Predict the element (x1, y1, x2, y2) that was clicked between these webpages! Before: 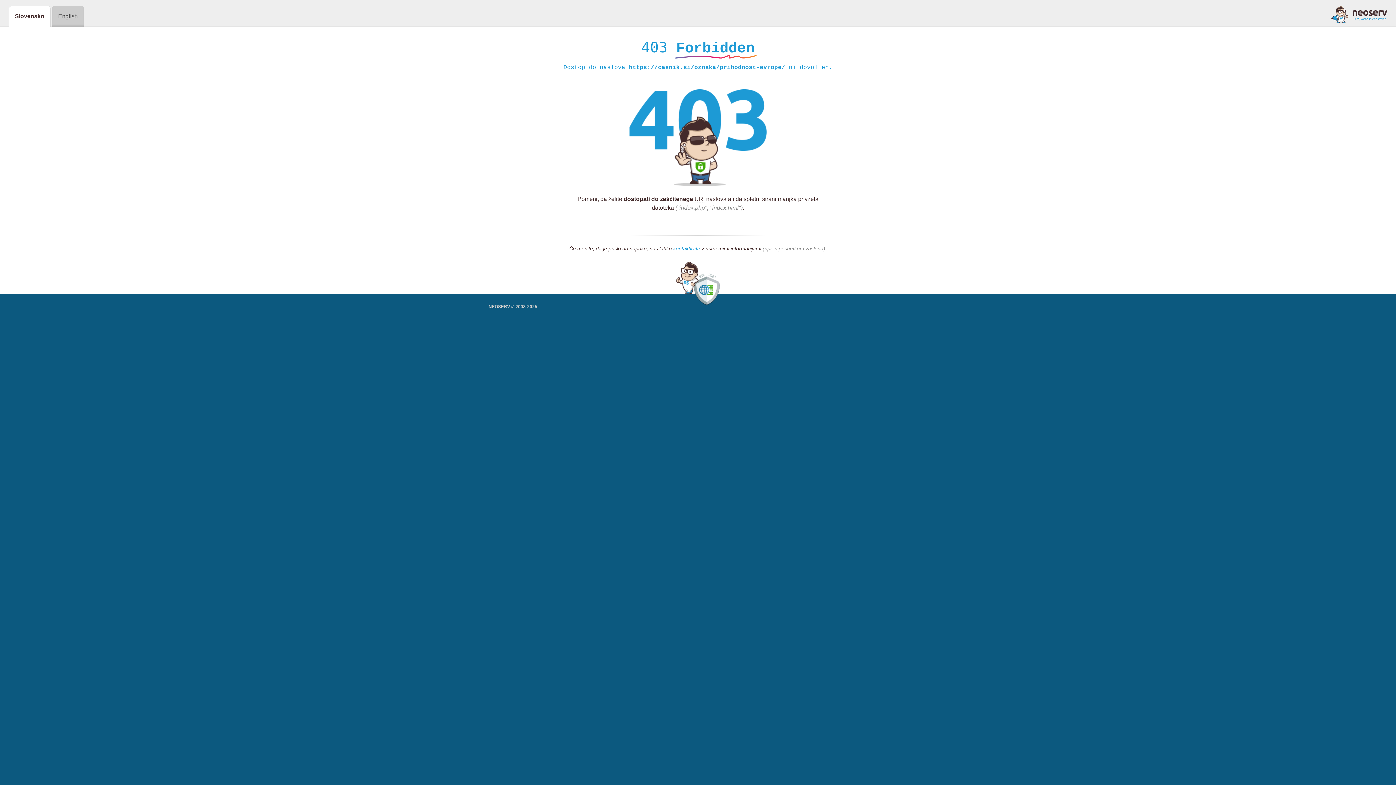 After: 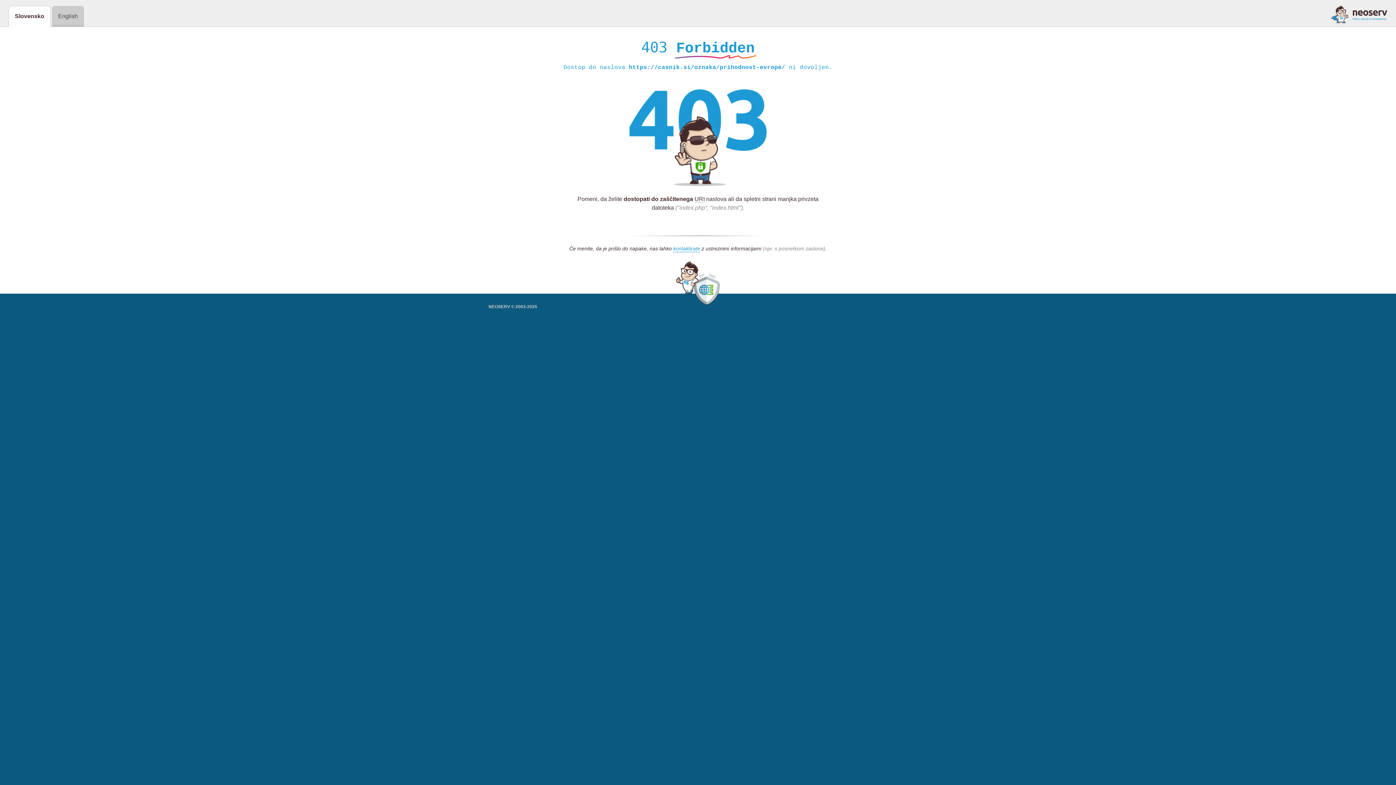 Action: bbox: (1331, 5, 1387, 23)